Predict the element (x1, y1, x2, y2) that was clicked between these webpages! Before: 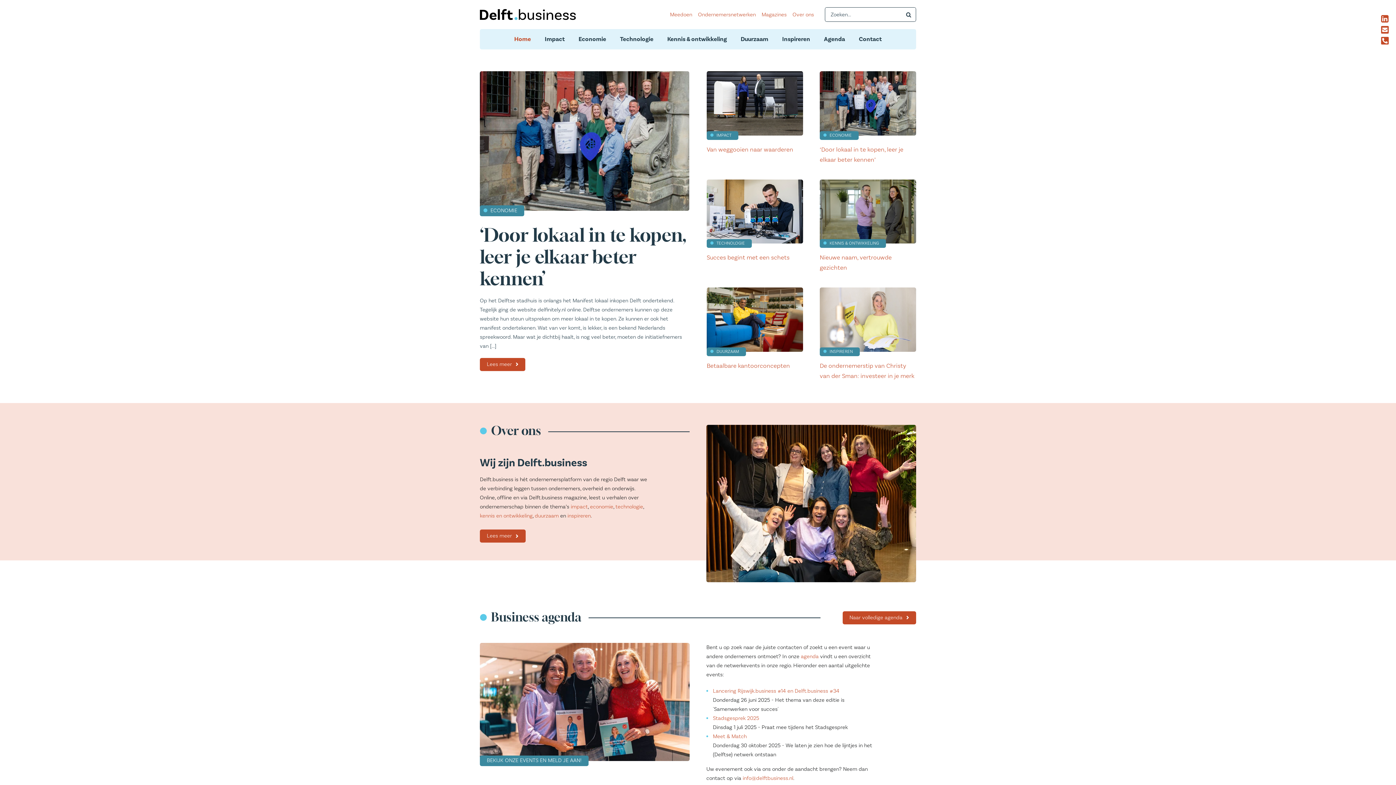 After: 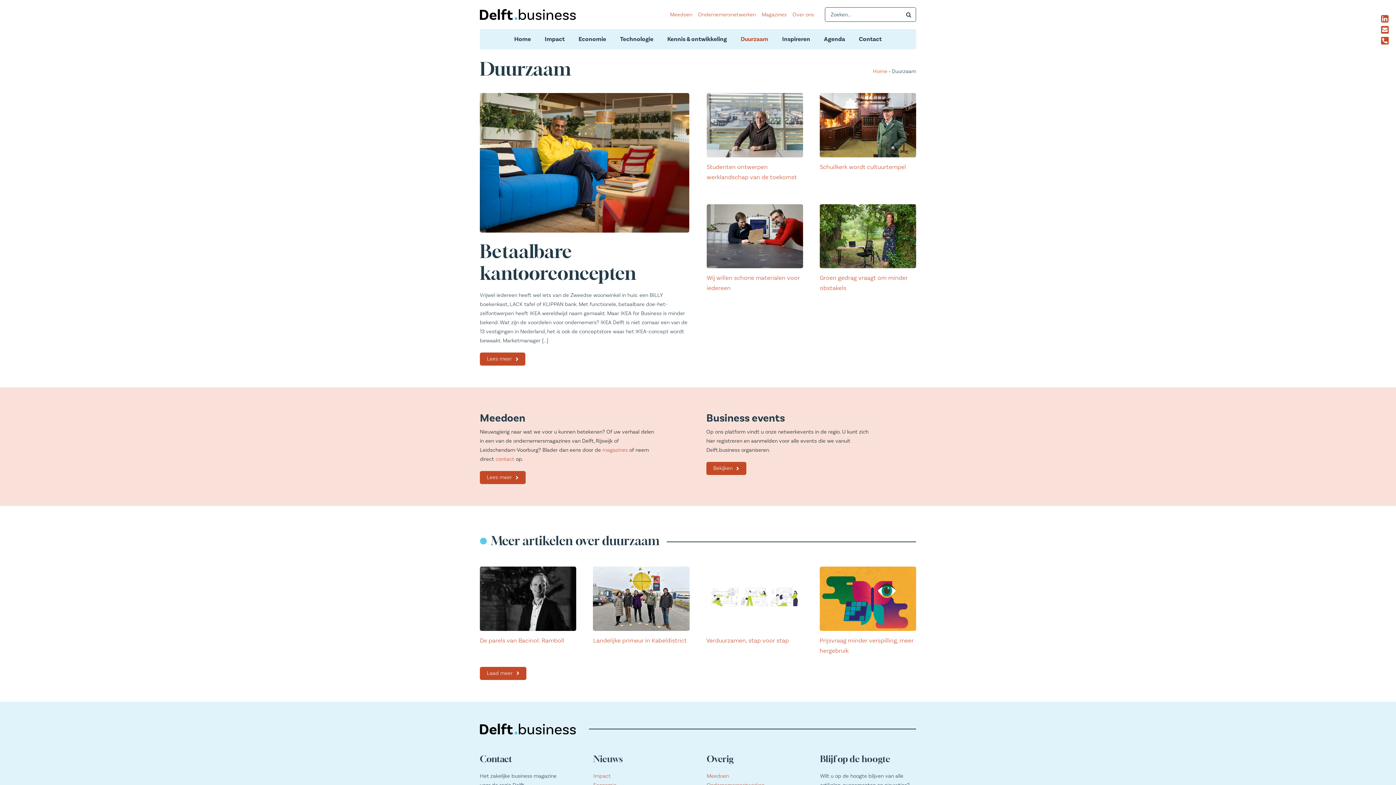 Action: label: Duurzaam bbox: (740, 29, 768, 49)